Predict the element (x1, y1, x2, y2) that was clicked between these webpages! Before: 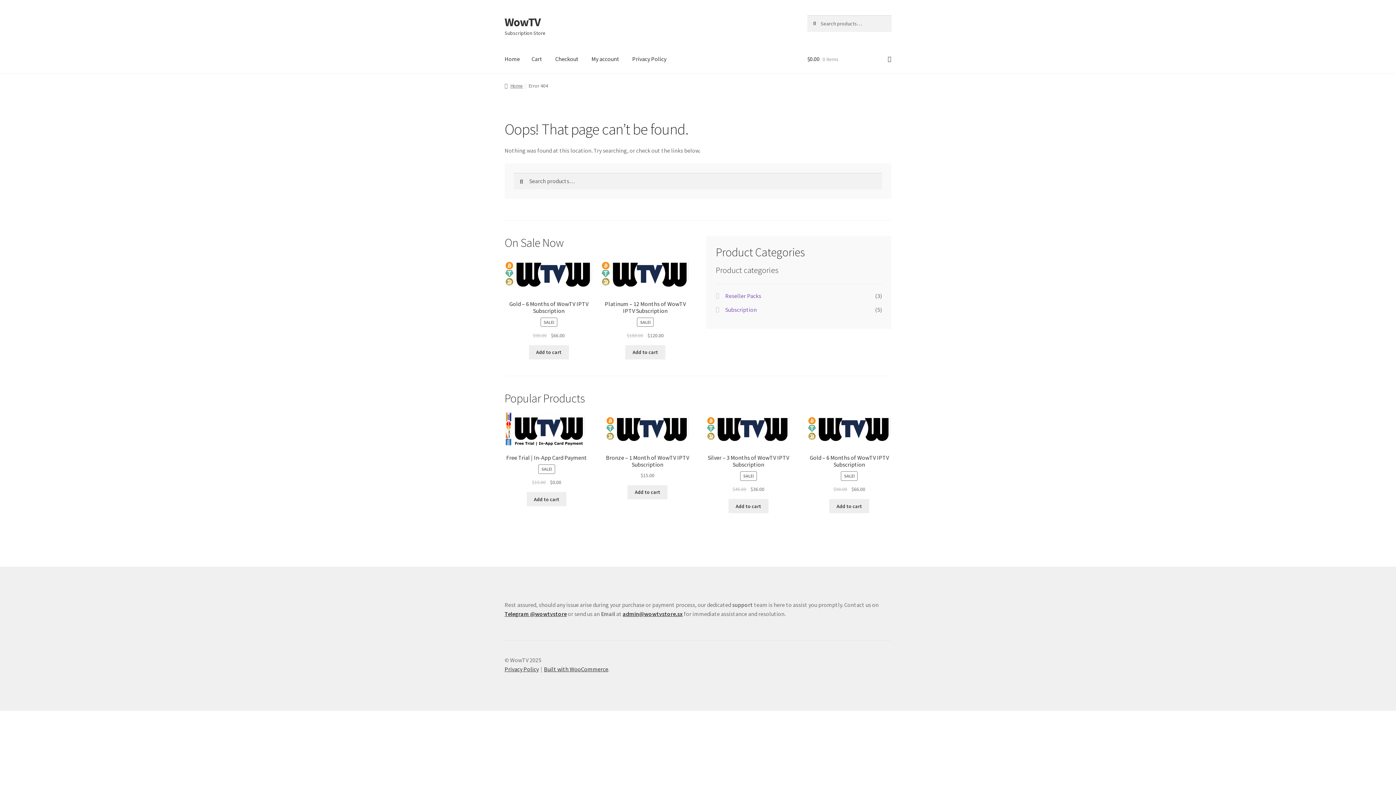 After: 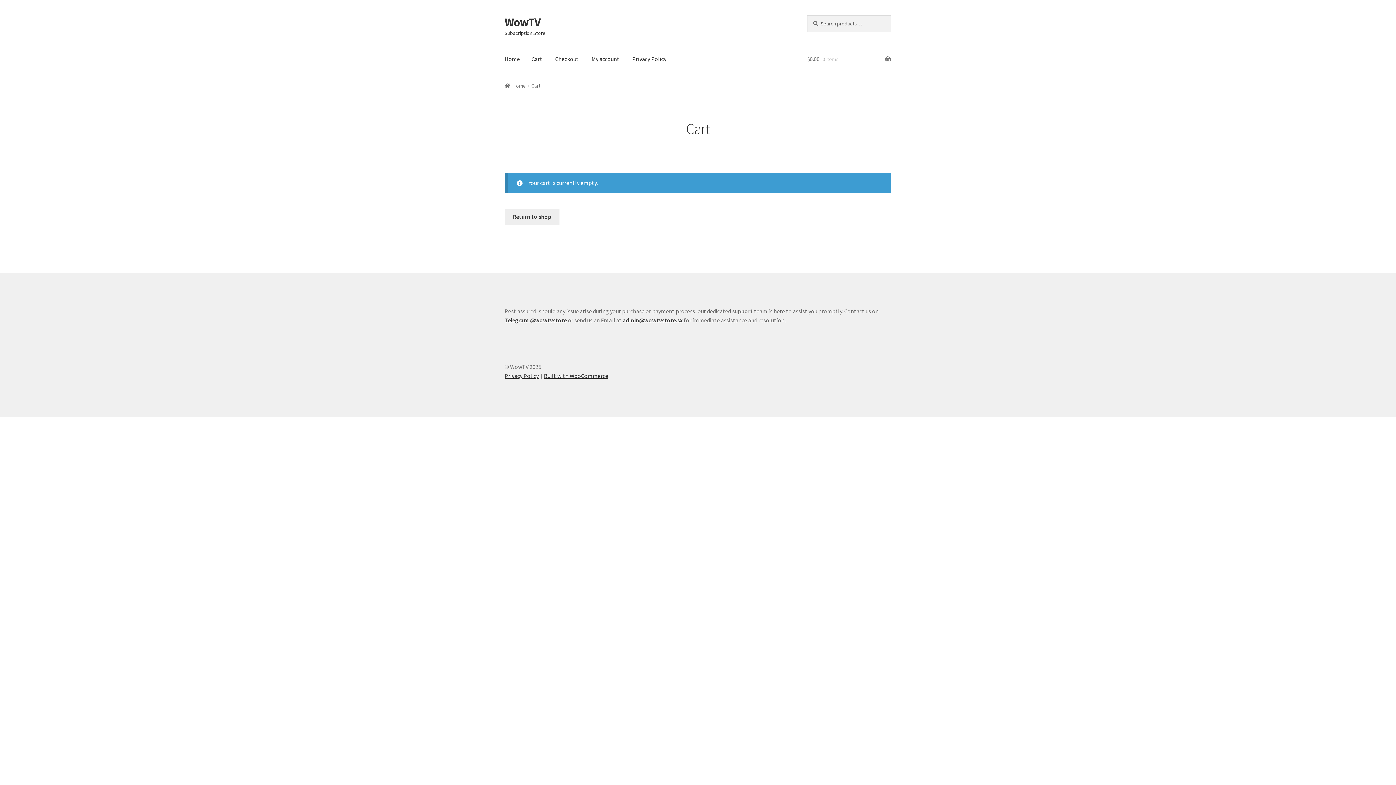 Action: label: Add to cart: “Free Trial | In-App Card Payment” bbox: (526, 492, 566, 506)